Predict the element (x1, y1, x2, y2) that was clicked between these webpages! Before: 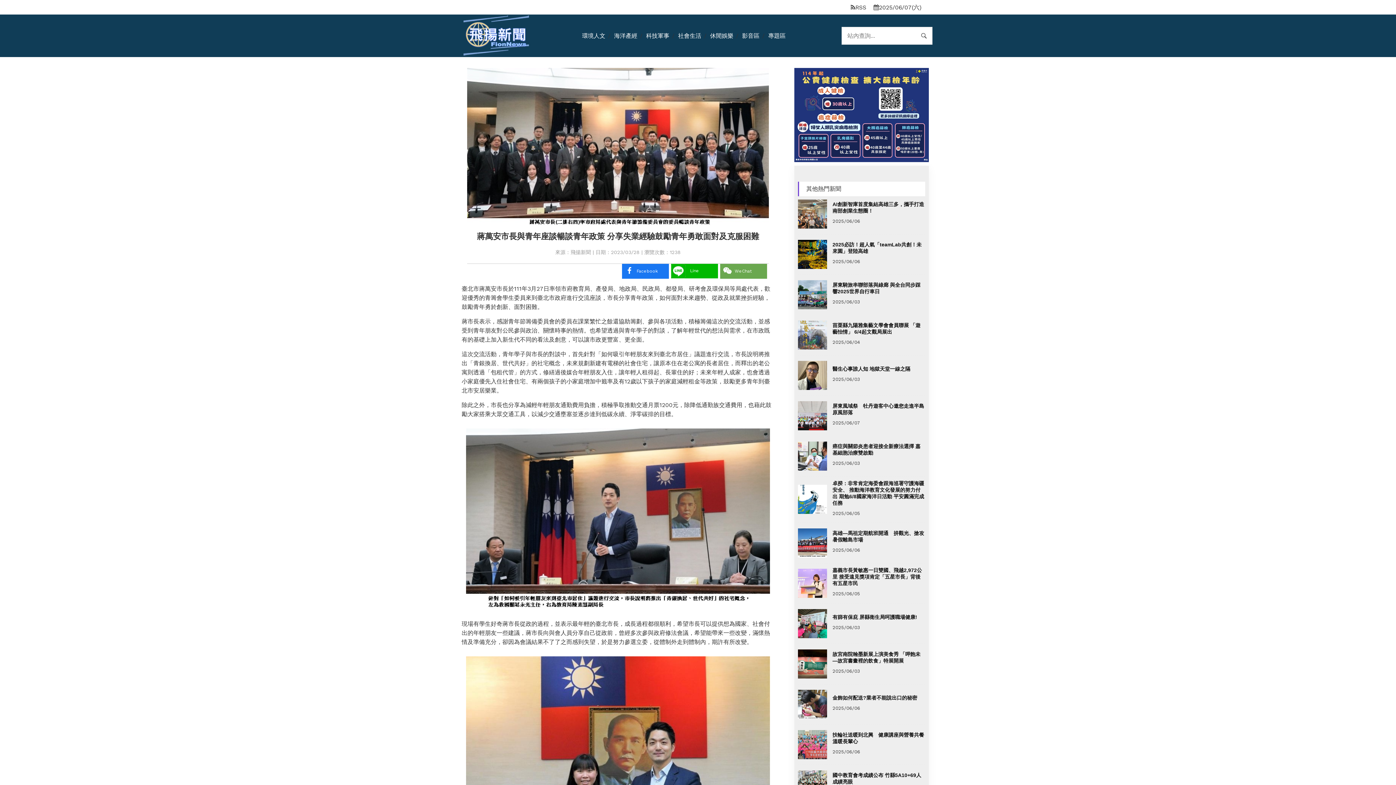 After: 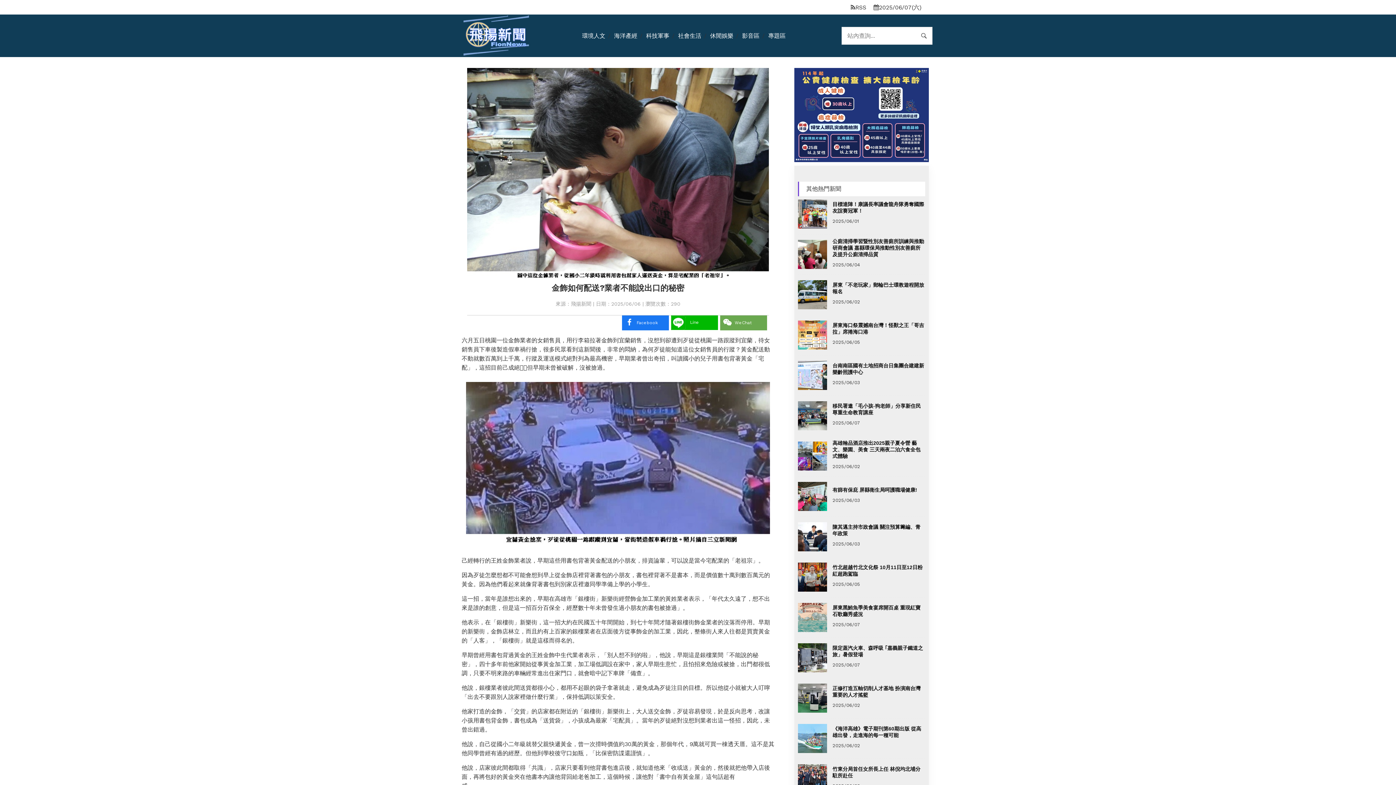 Action: bbox: (798, 690, 925, 724) label: 金飾如何配送?業者不能說出口的秘密

2025/06/06